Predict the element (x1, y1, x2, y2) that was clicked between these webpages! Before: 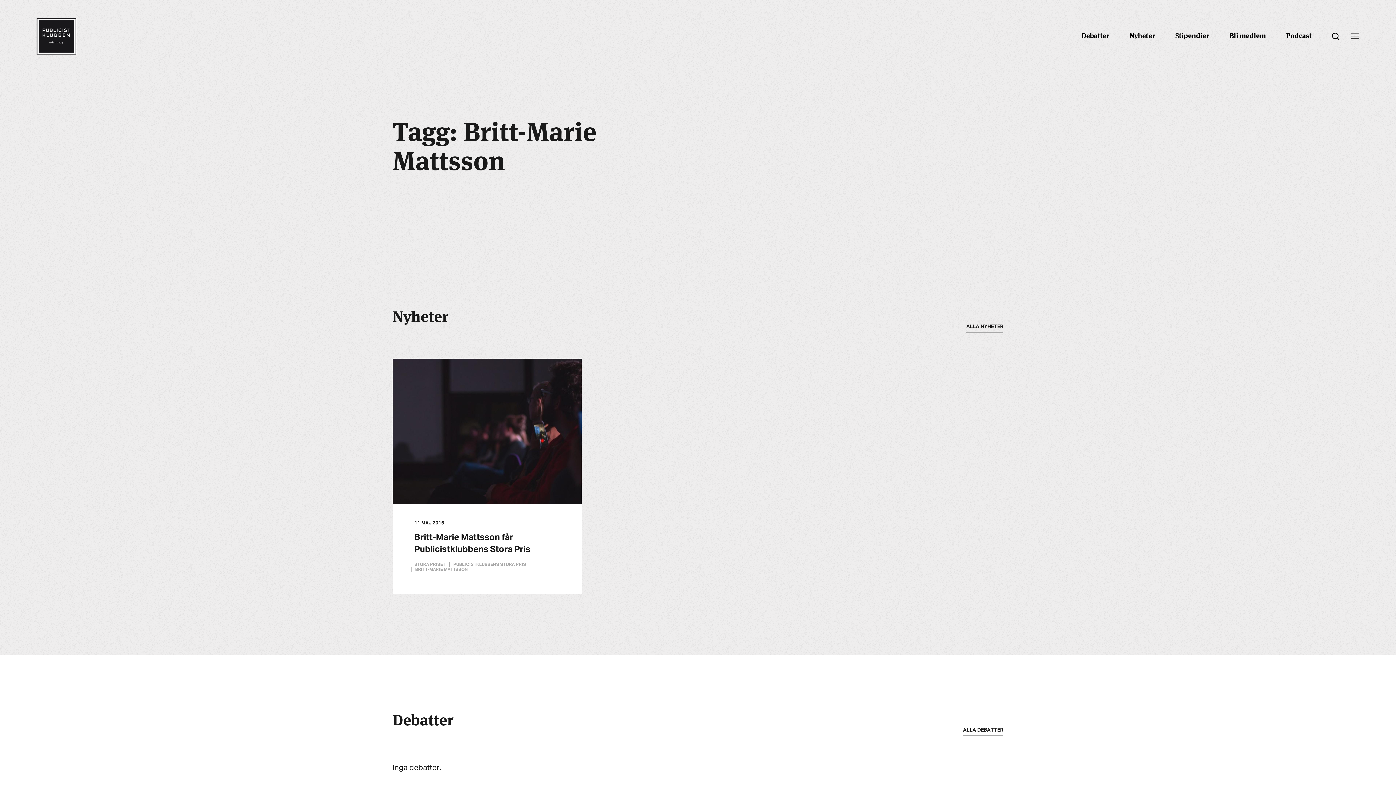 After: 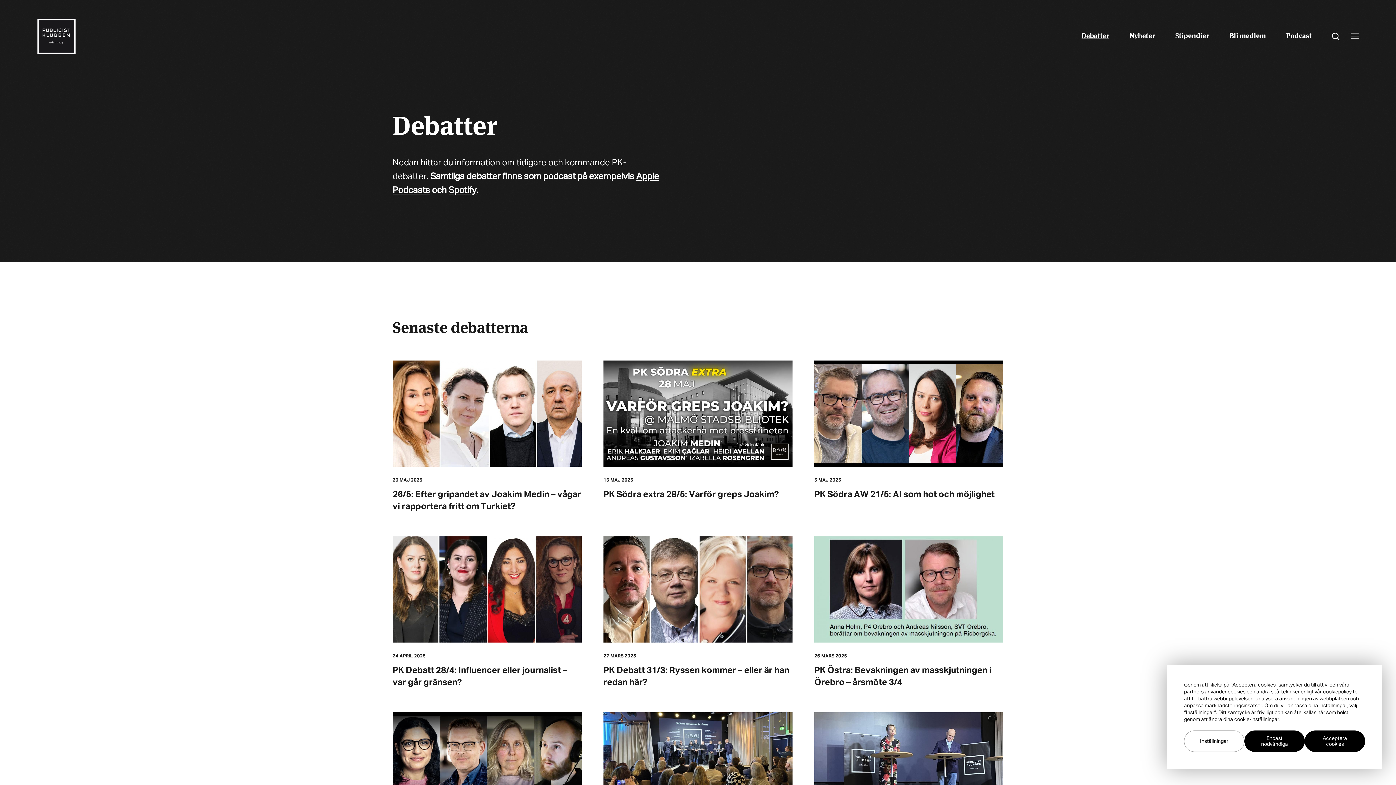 Action: label: Debatter bbox: (1081, 29, 1109, 40)